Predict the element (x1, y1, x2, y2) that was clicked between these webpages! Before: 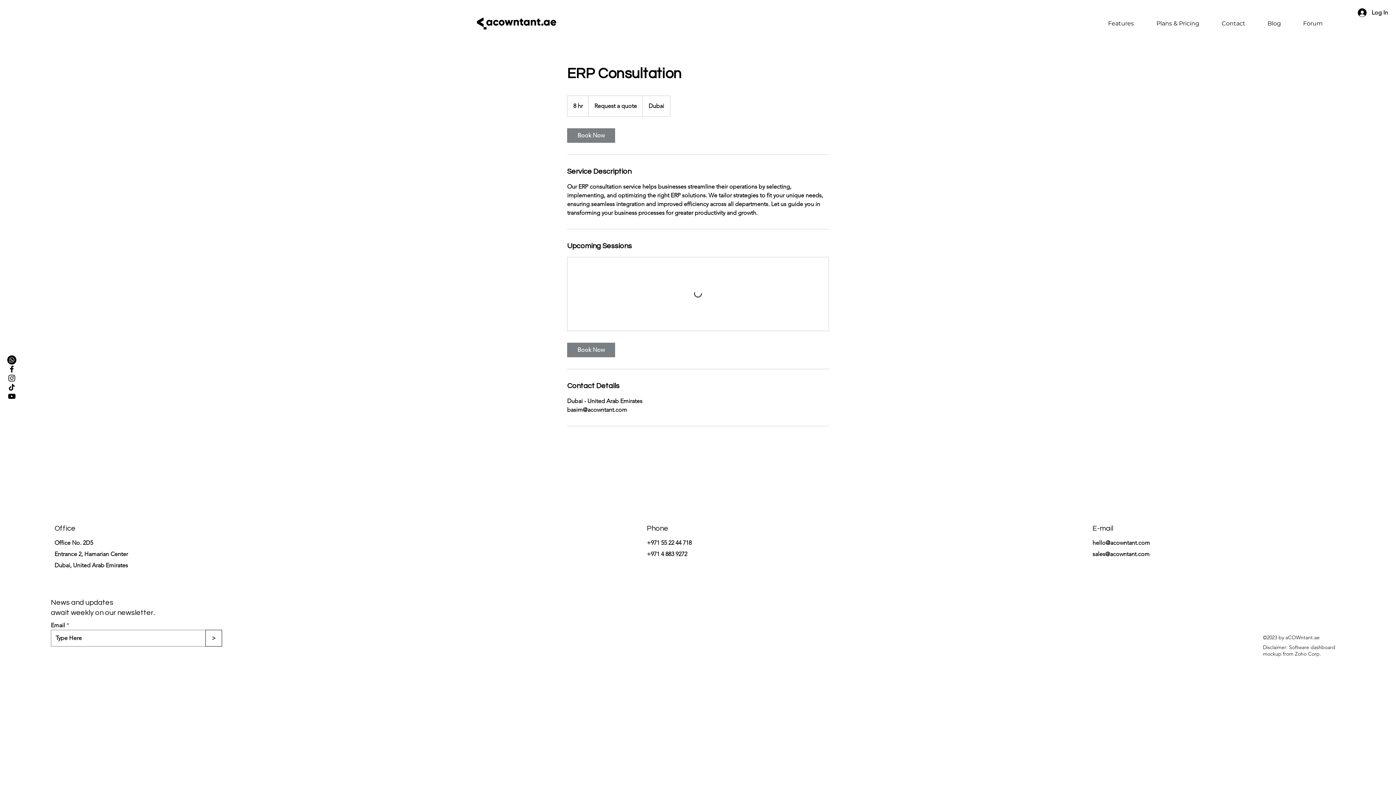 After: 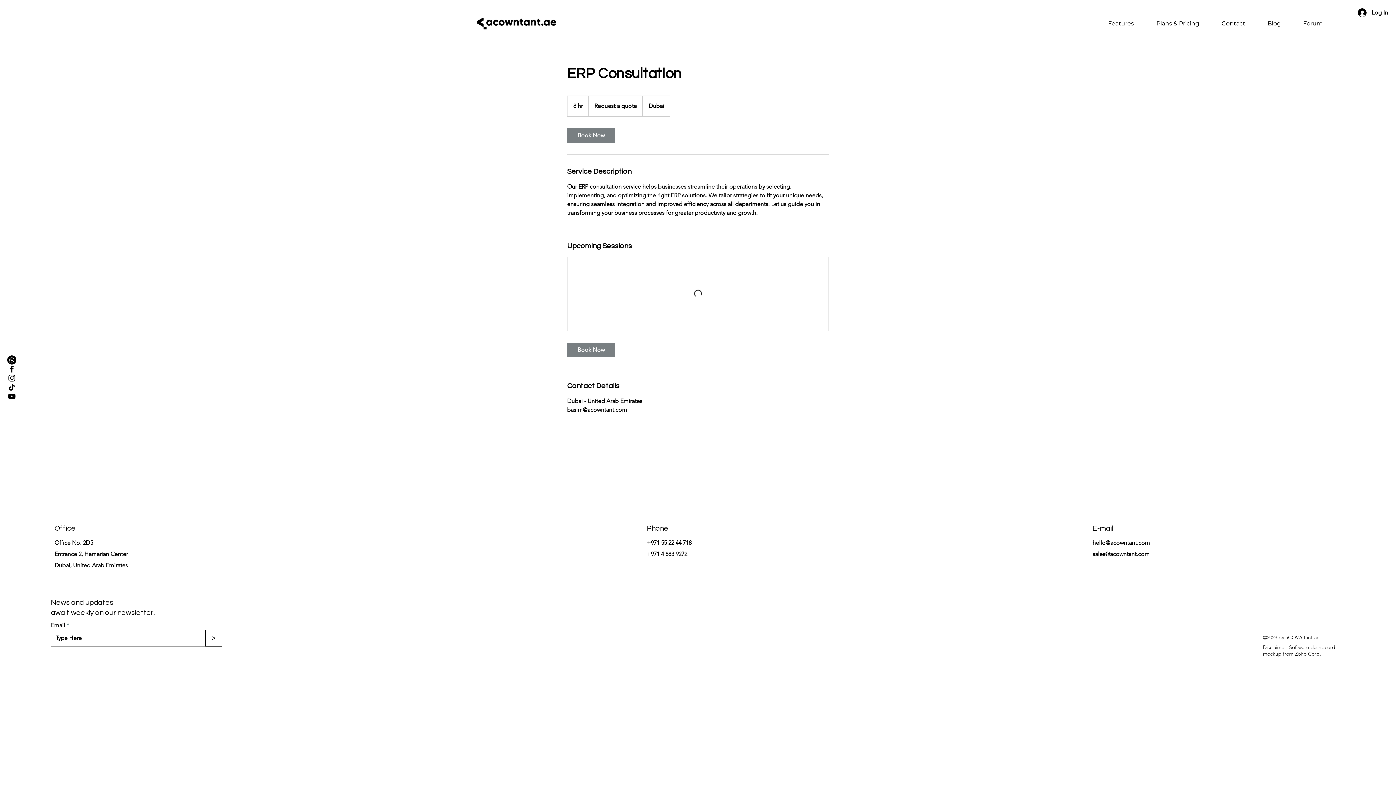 Action: bbox: (1092, 539, 1150, 546) label: hello@acowntant.com